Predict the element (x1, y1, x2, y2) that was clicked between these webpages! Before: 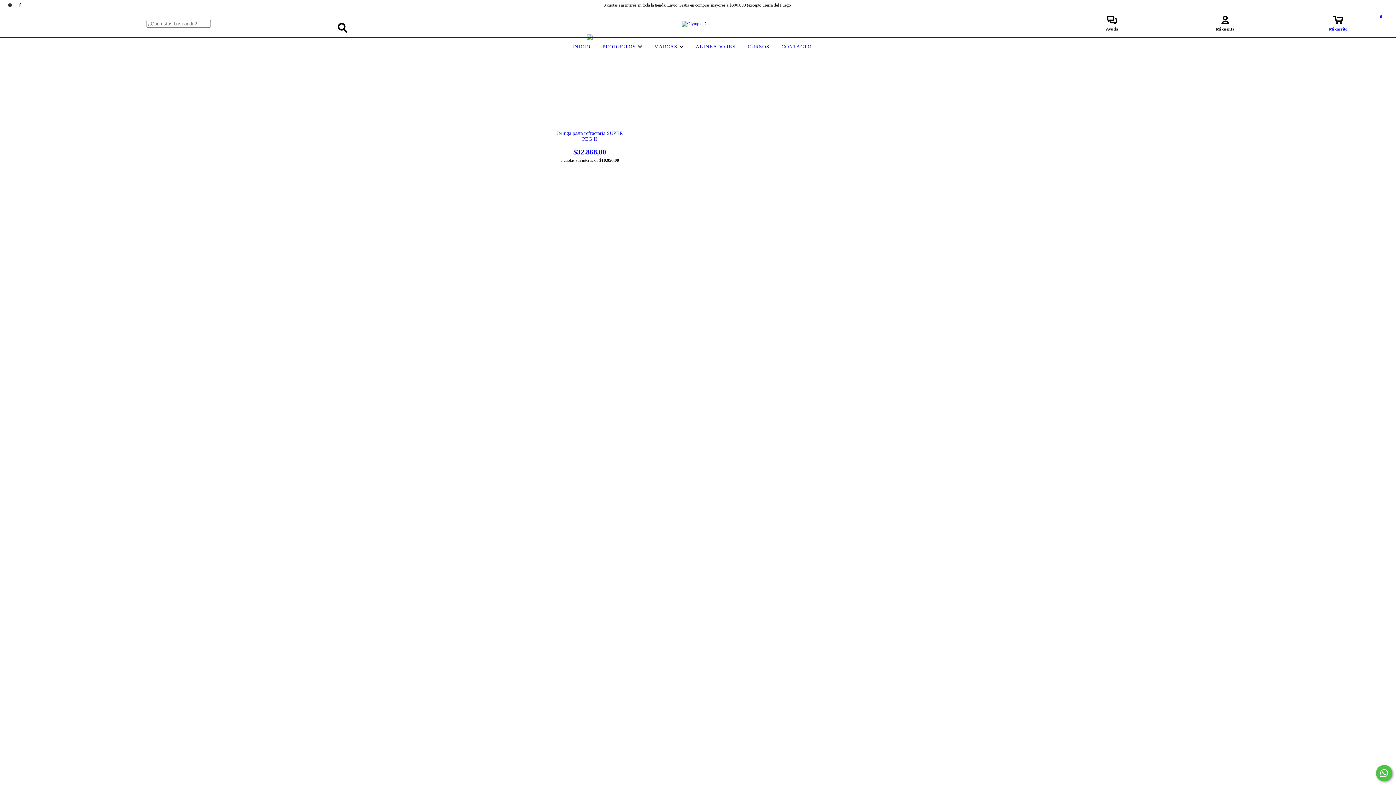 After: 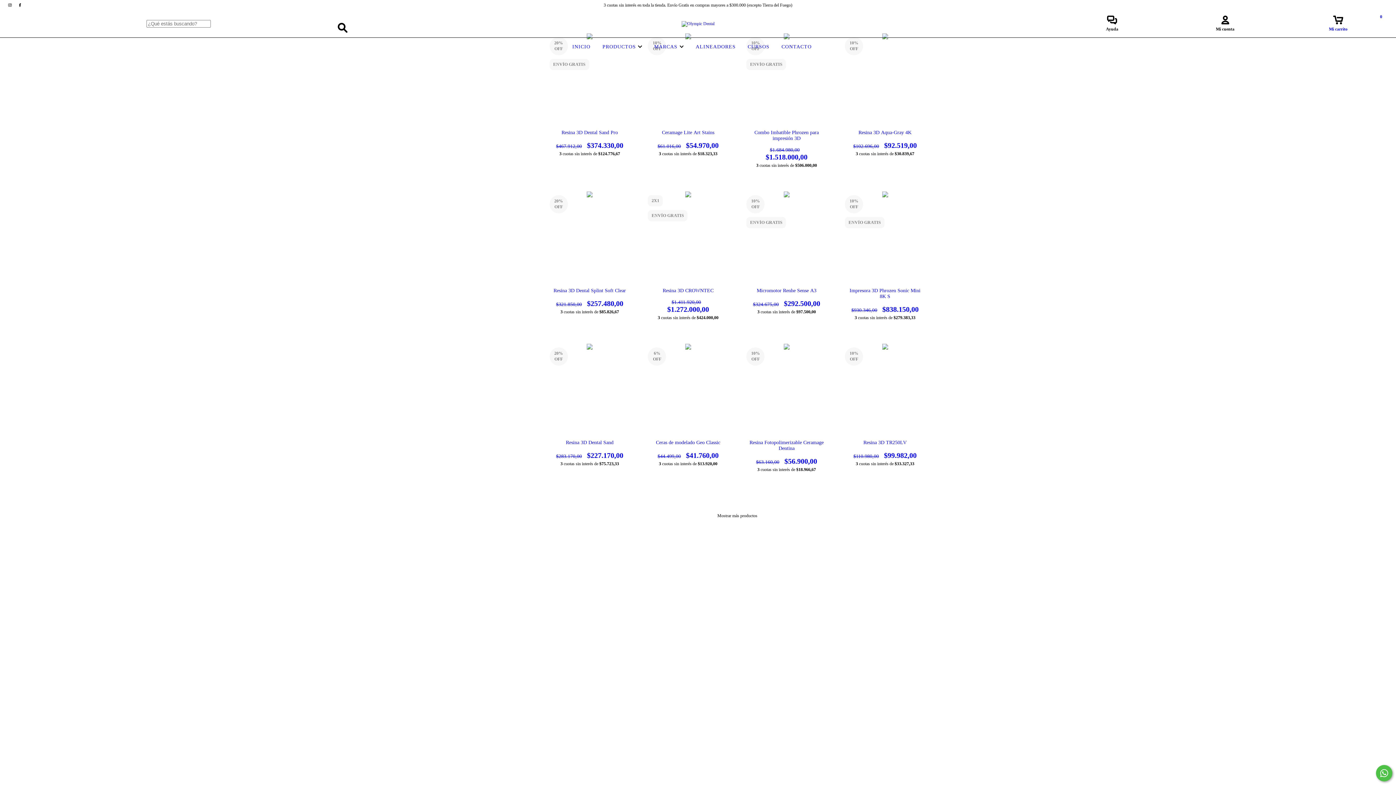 Action: bbox: (652, 44, 685, 49) label: MARCAS 